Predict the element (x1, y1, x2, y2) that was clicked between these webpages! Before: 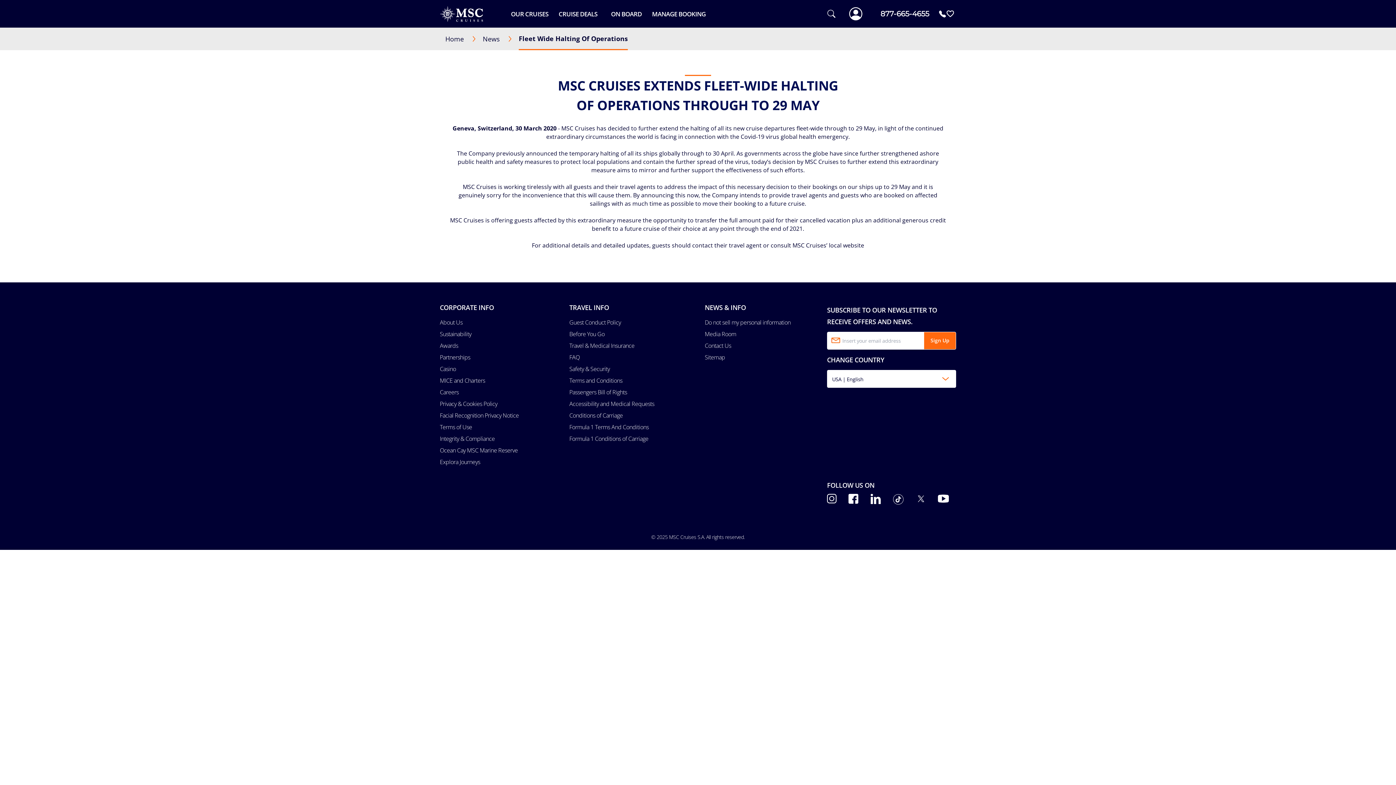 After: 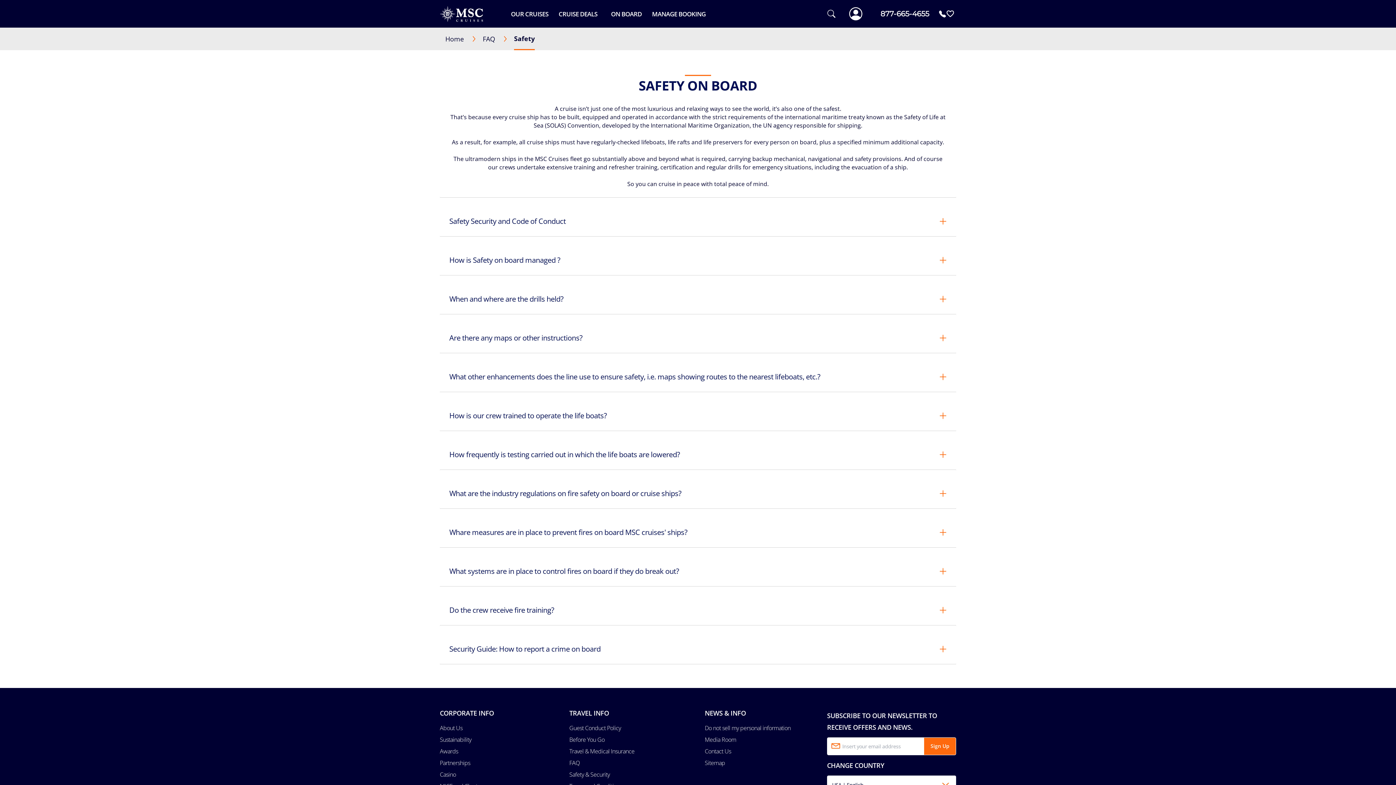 Action: label: Safety & Security bbox: (569, 363, 609, 374)